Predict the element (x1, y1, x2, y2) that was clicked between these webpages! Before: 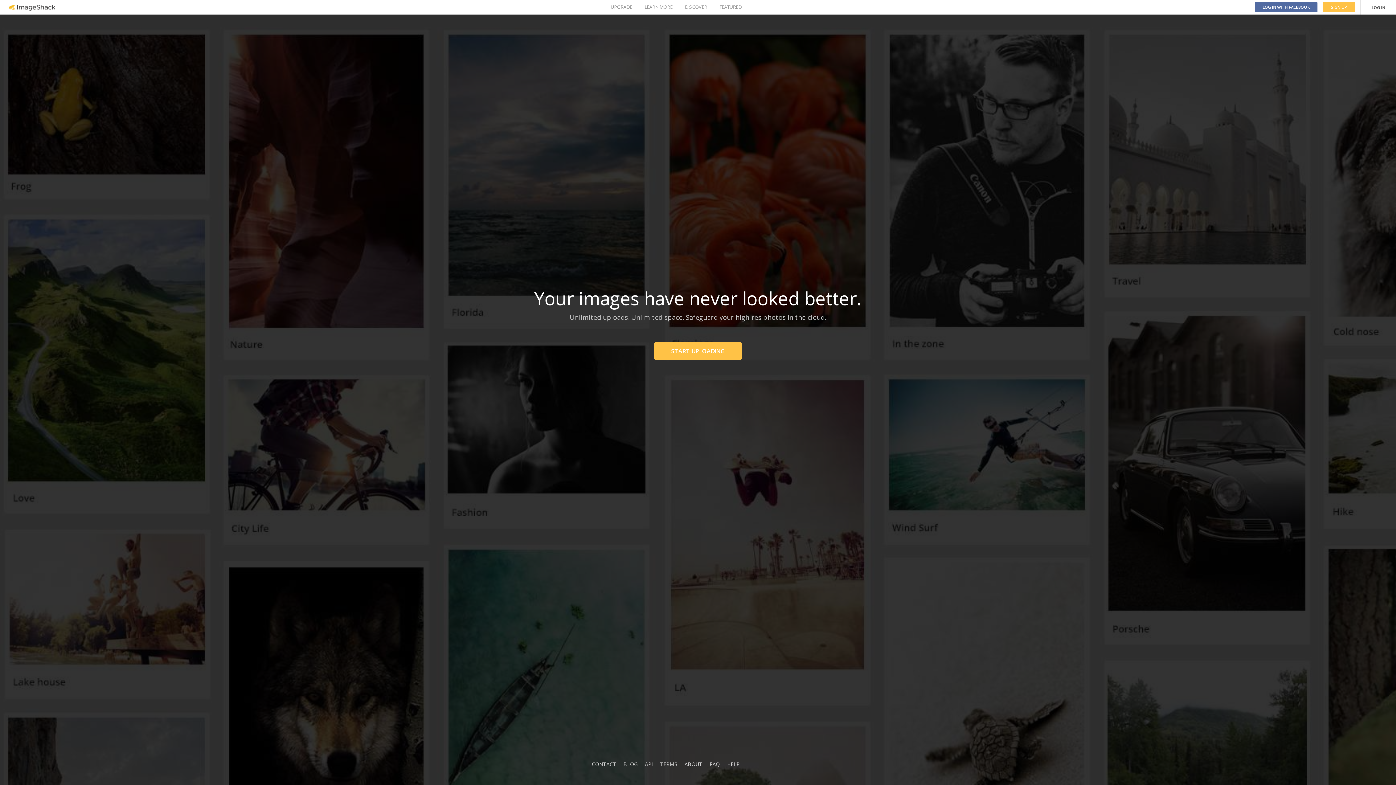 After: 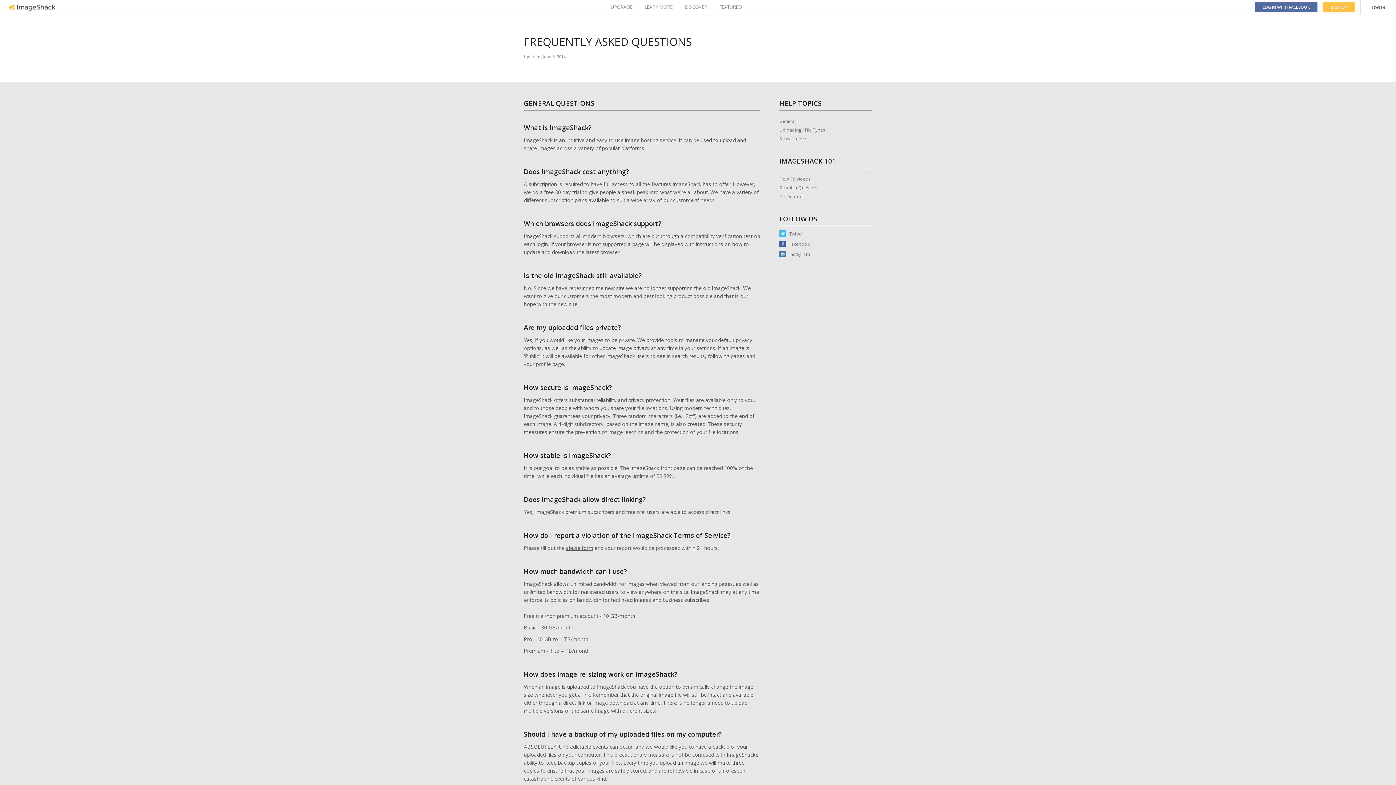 Action: label: FAQ bbox: (709, 761, 720, 768)